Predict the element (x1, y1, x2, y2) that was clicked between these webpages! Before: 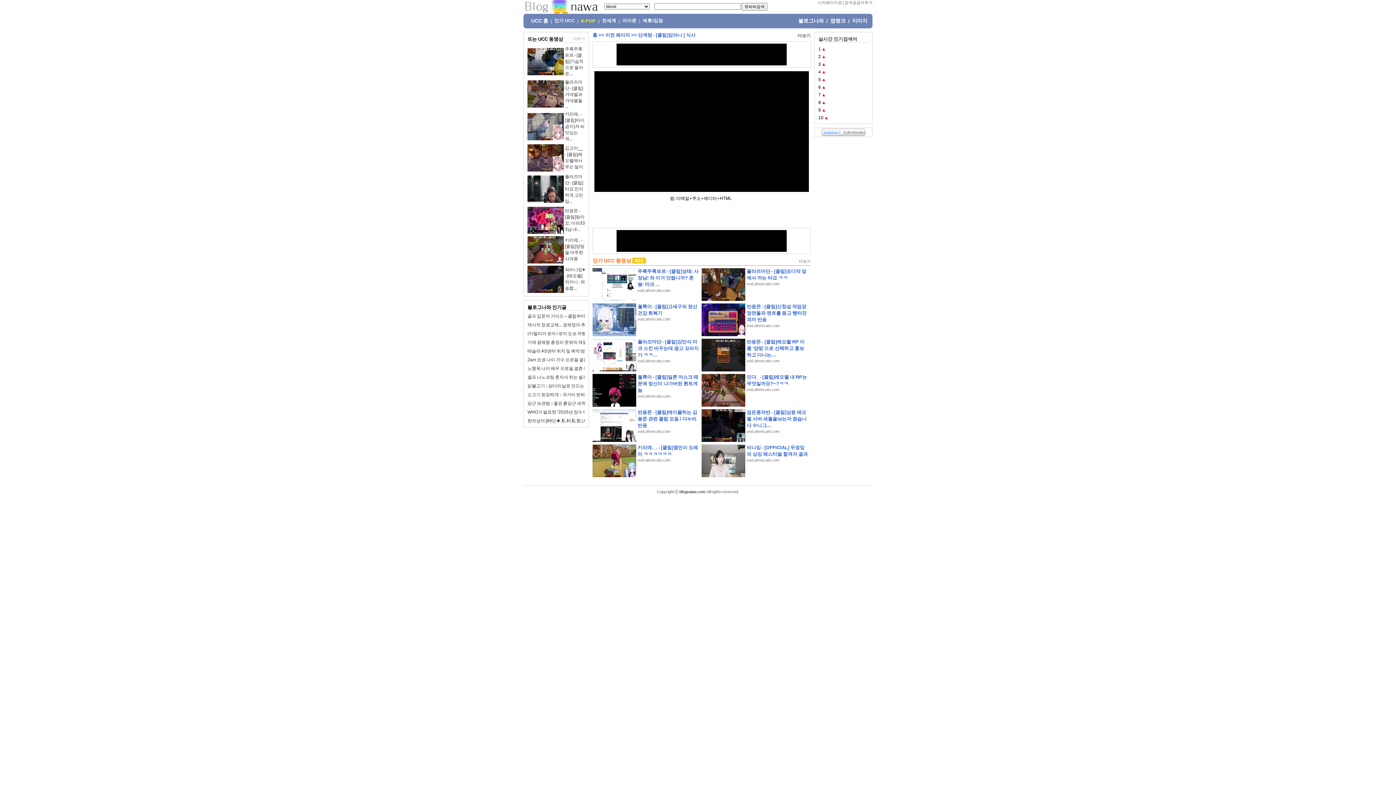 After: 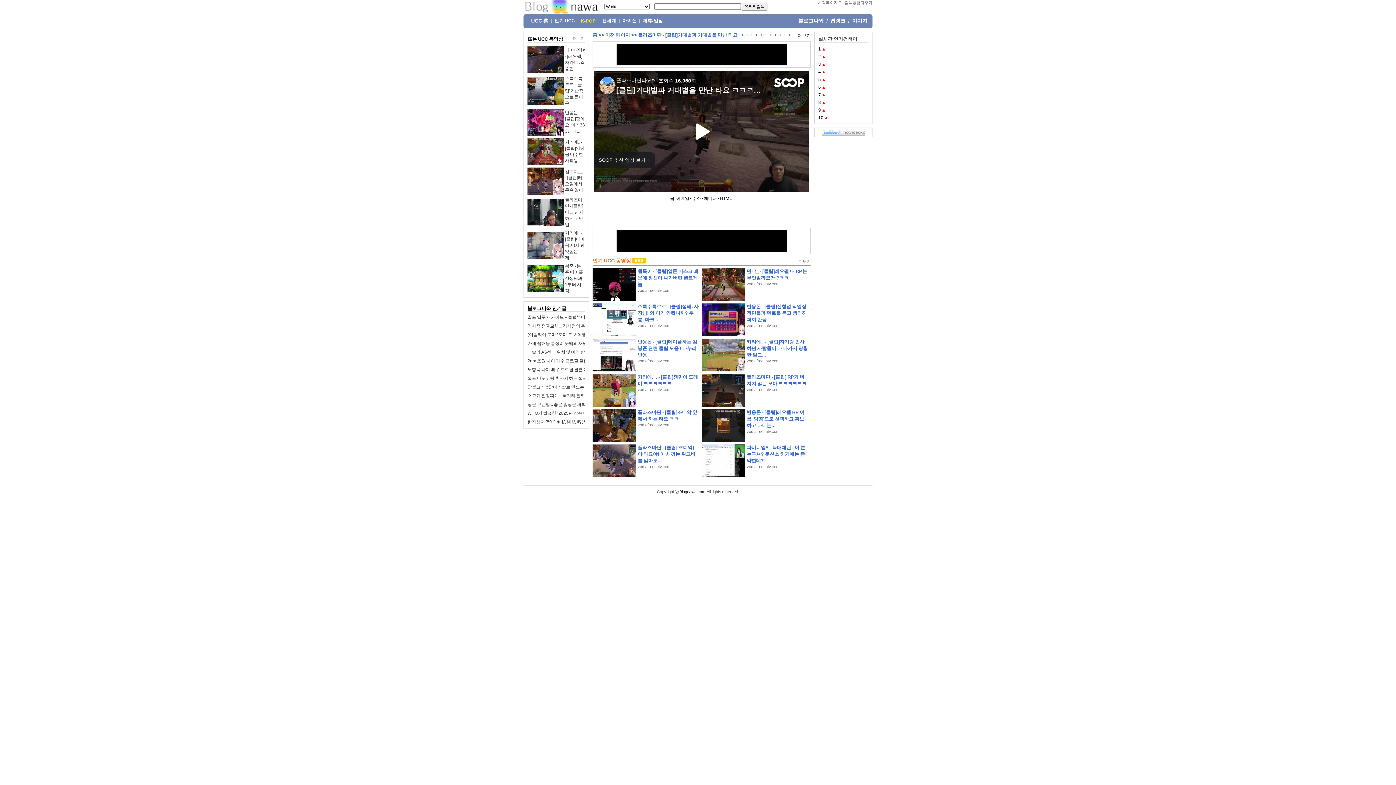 Action: bbox: (527, 91, 564, 96)